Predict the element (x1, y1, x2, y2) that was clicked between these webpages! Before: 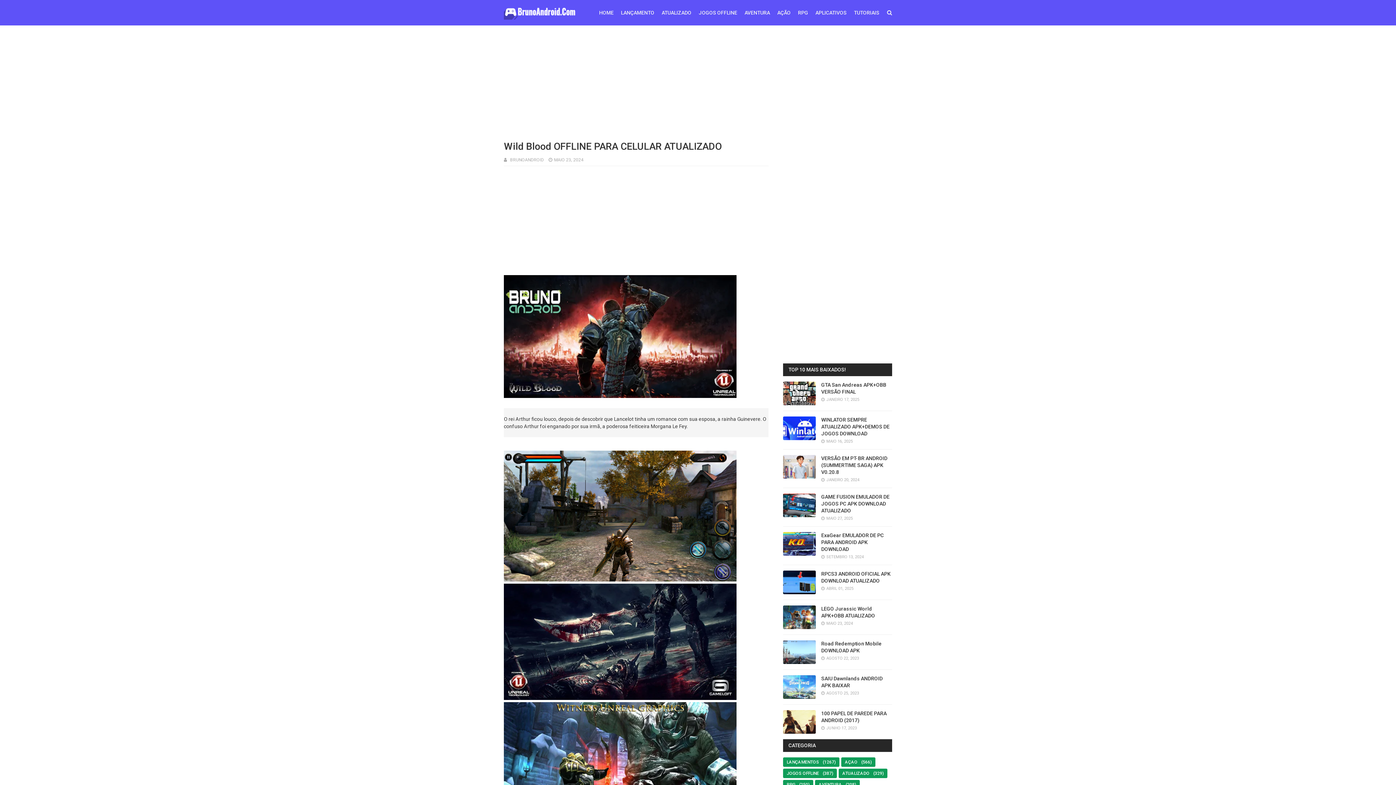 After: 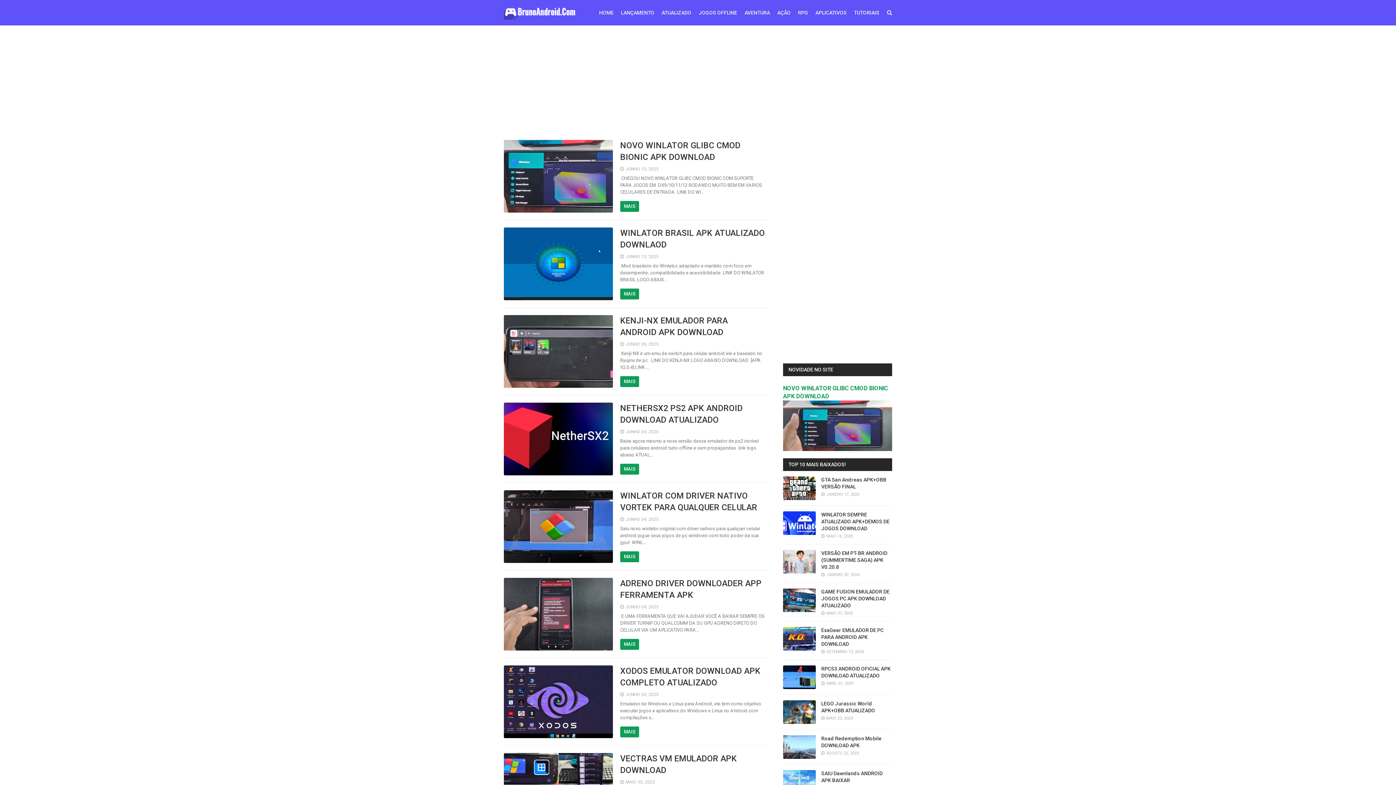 Action: bbox: (599, 0, 613, 25) label: HOME